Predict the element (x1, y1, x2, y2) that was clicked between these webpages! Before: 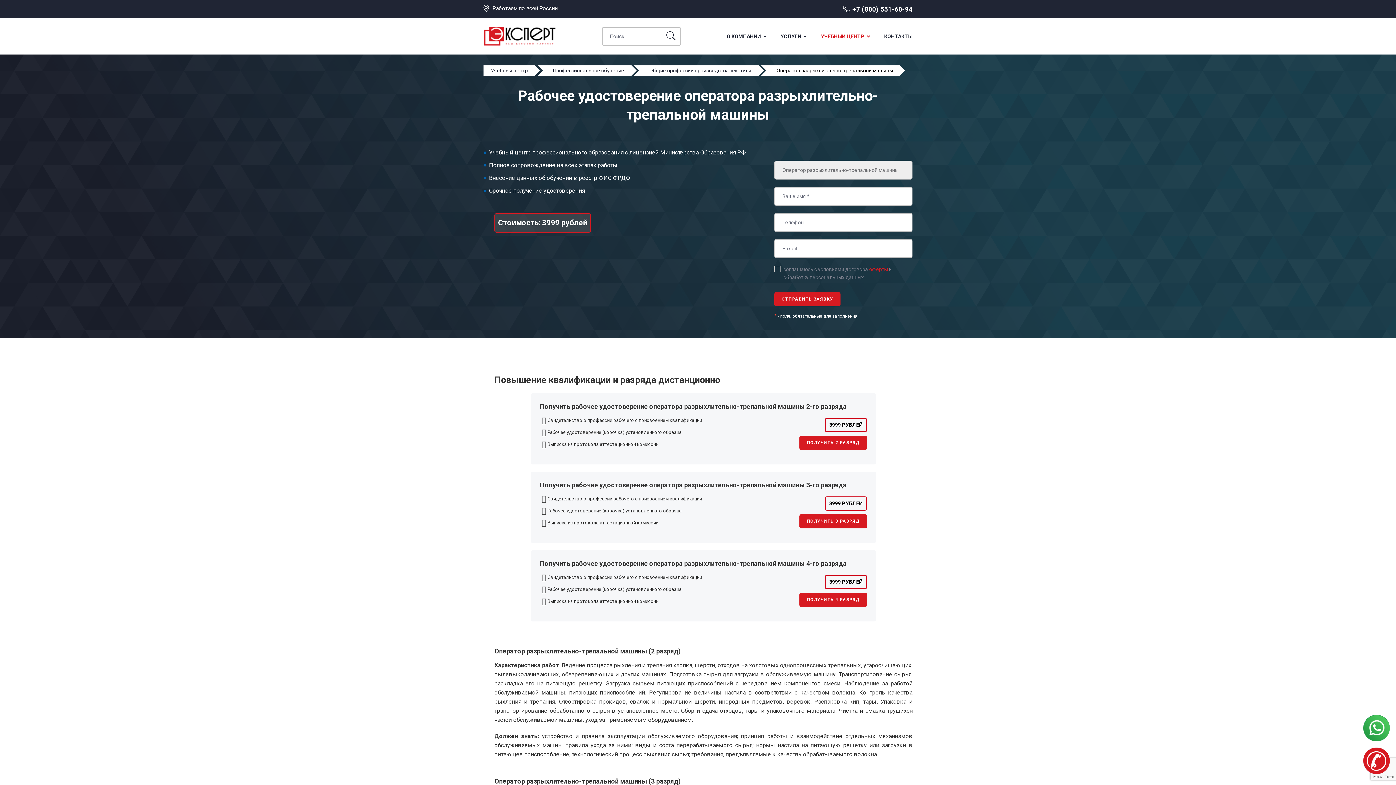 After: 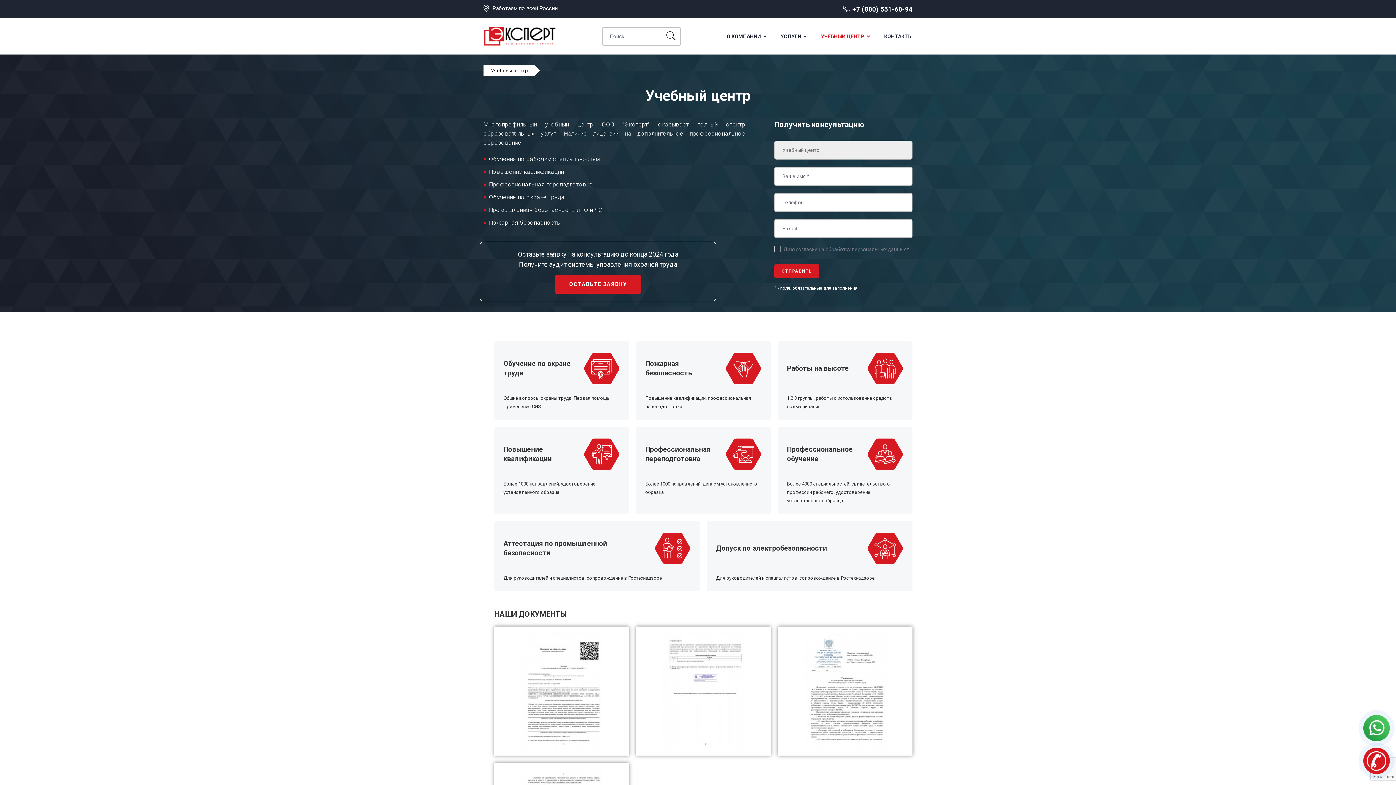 Action: bbox: (490, 67, 528, 73) label: Учебный центр